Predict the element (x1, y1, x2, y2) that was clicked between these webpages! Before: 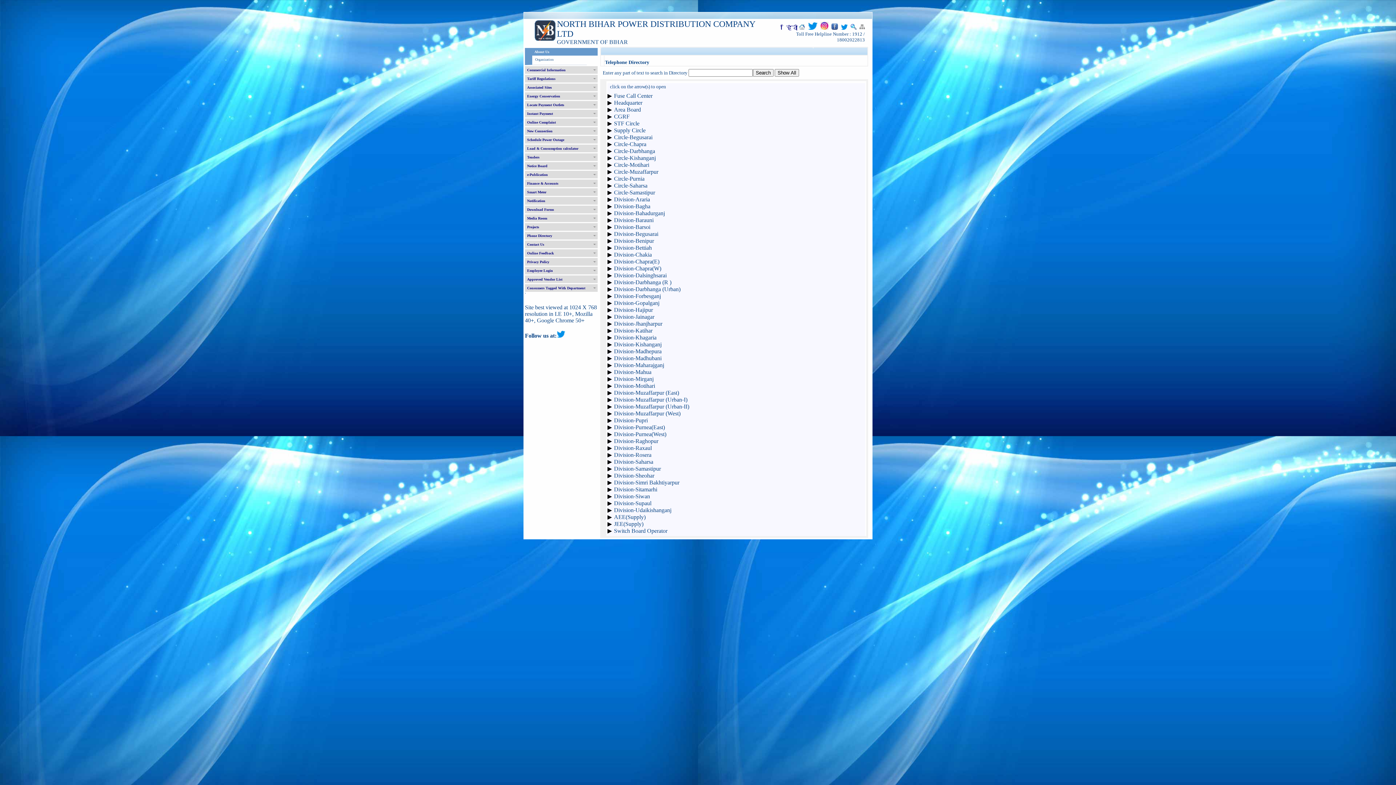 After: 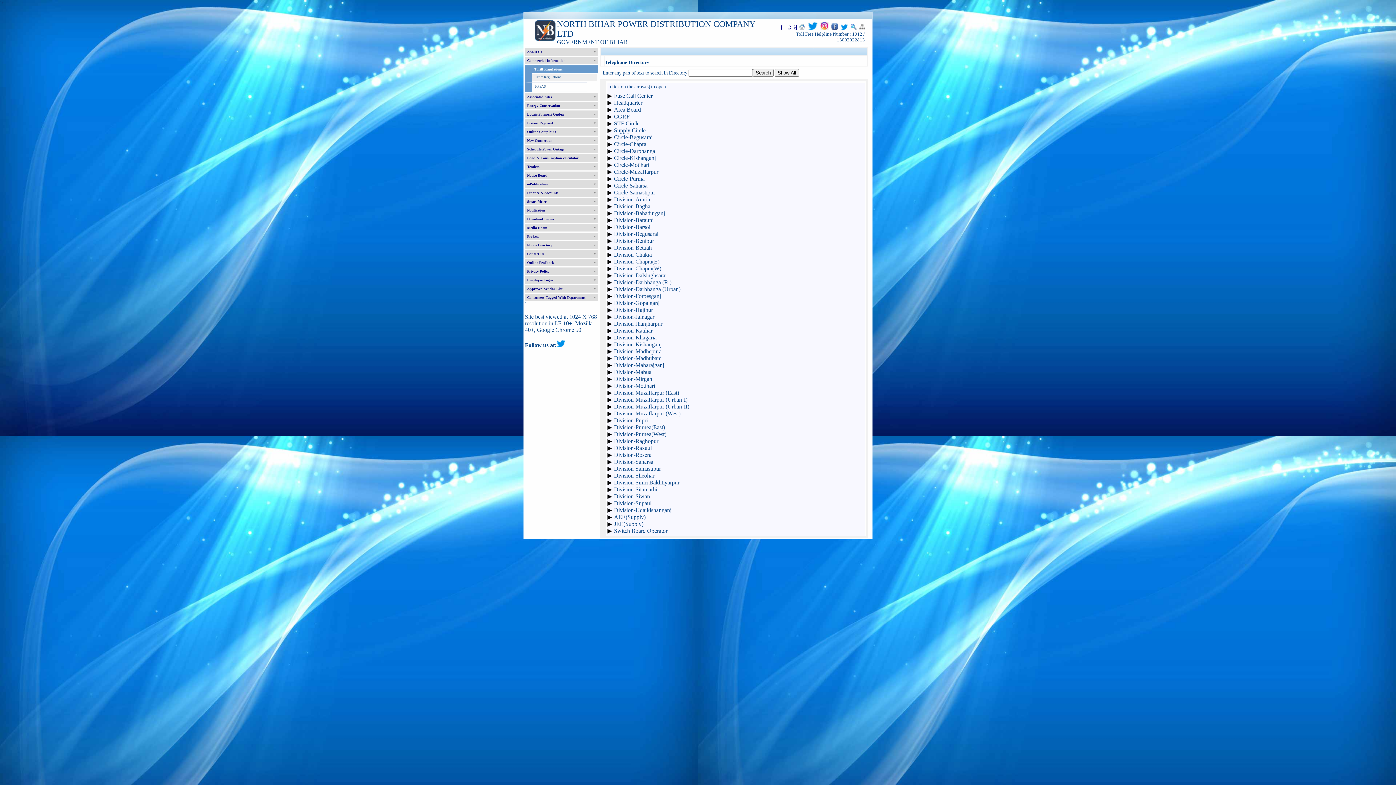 Action: label: Tariff Regulations bbox: (525, 74, 597, 82)